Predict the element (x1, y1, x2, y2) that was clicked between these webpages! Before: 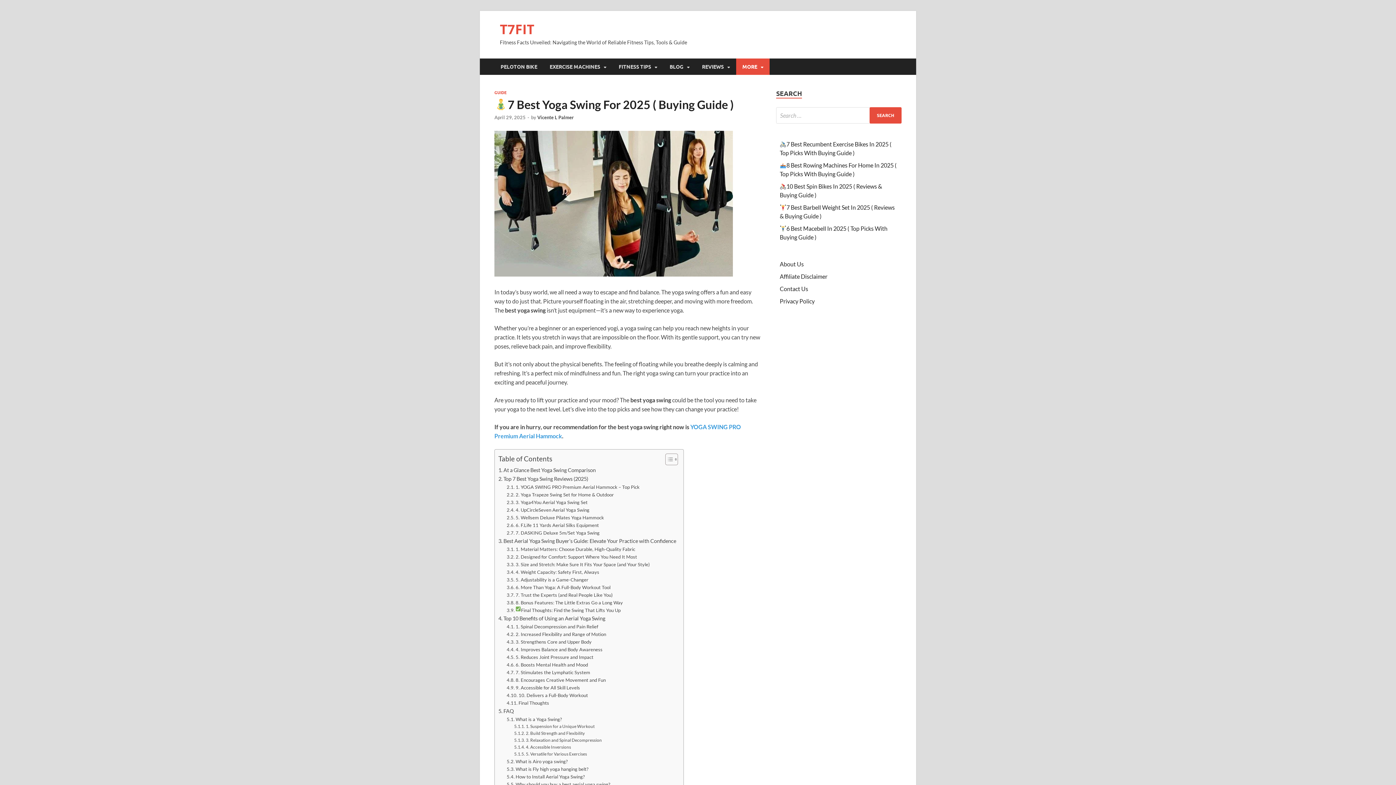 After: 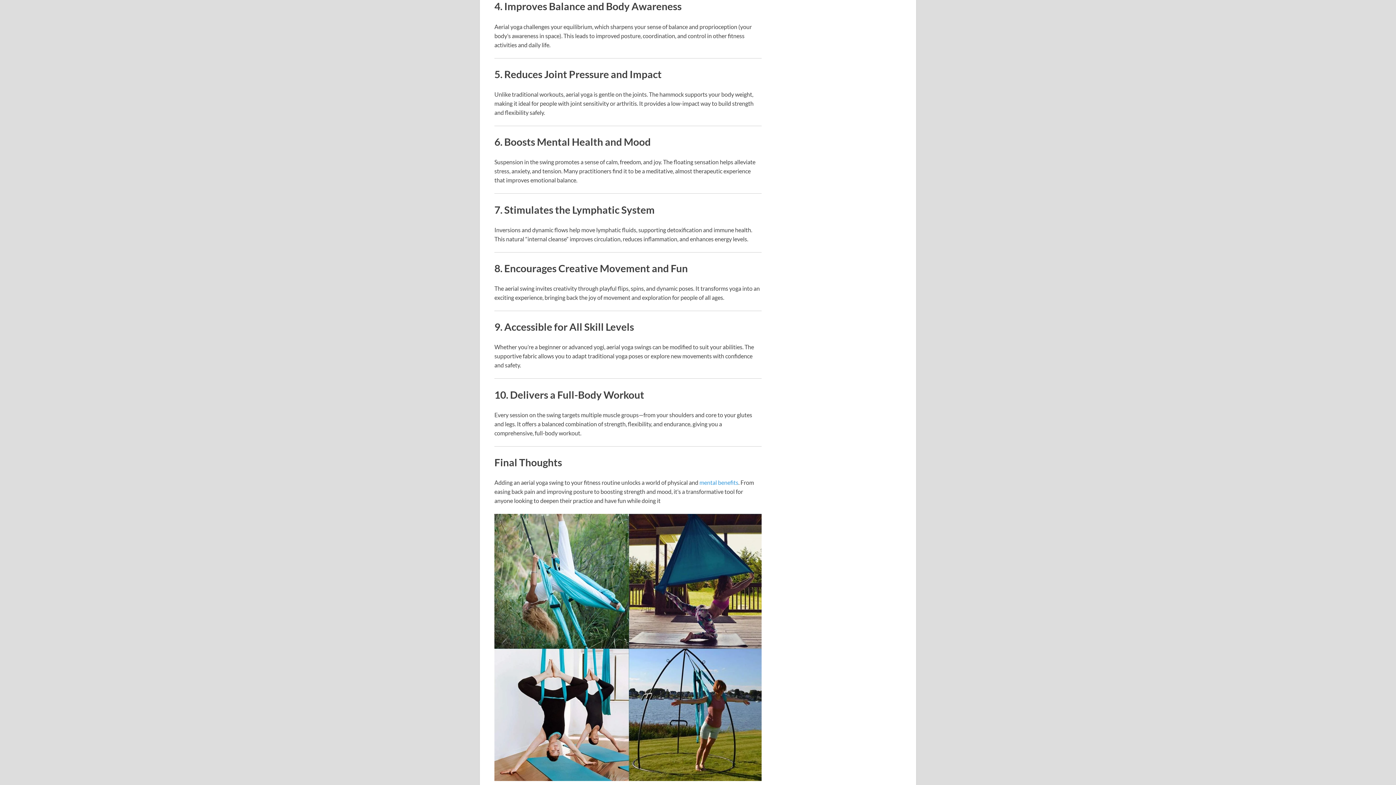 Action: bbox: (506, 646, 602, 653) label: 4. Improves Balance and Body Awareness